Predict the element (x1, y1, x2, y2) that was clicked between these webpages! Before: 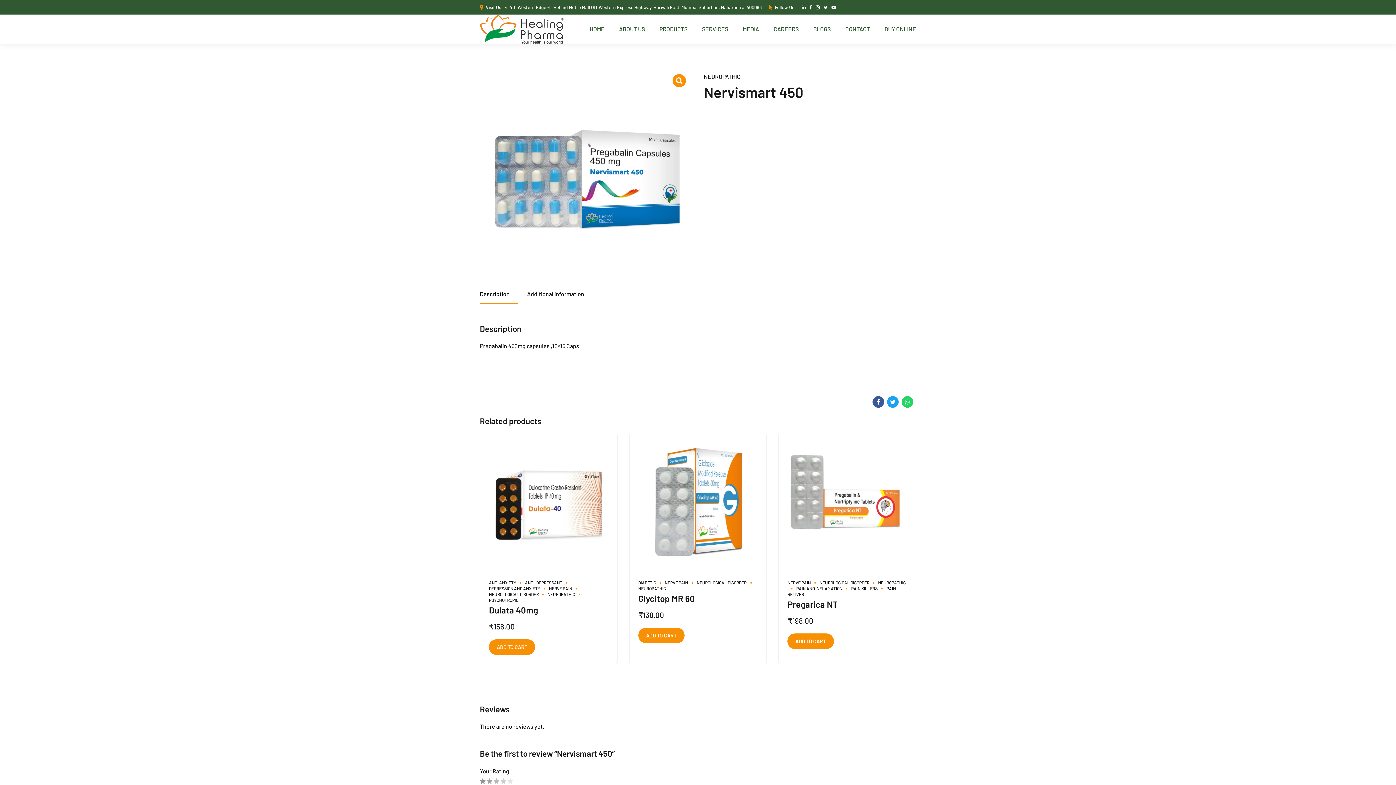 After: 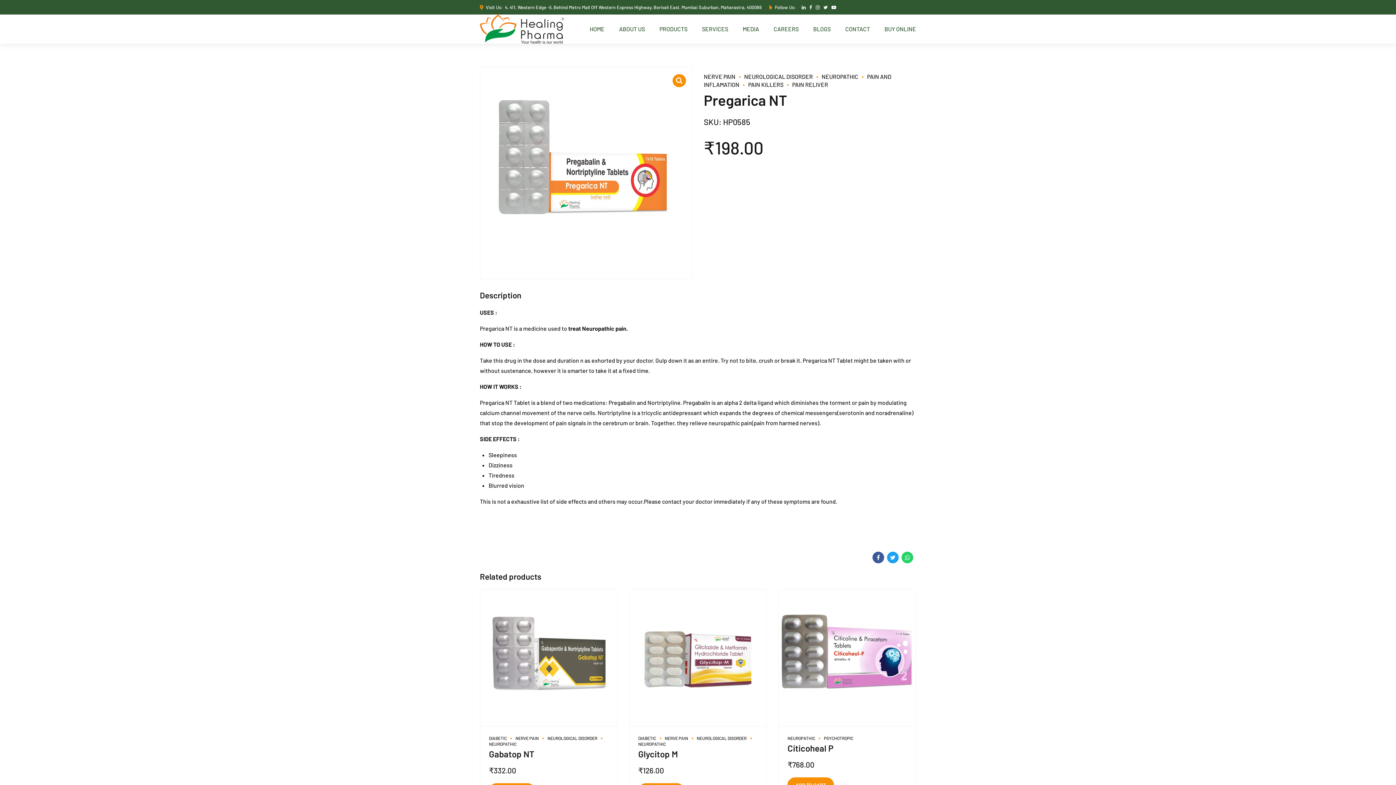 Action: bbox: (787, 599, 837, 609) label: Pregarica NT